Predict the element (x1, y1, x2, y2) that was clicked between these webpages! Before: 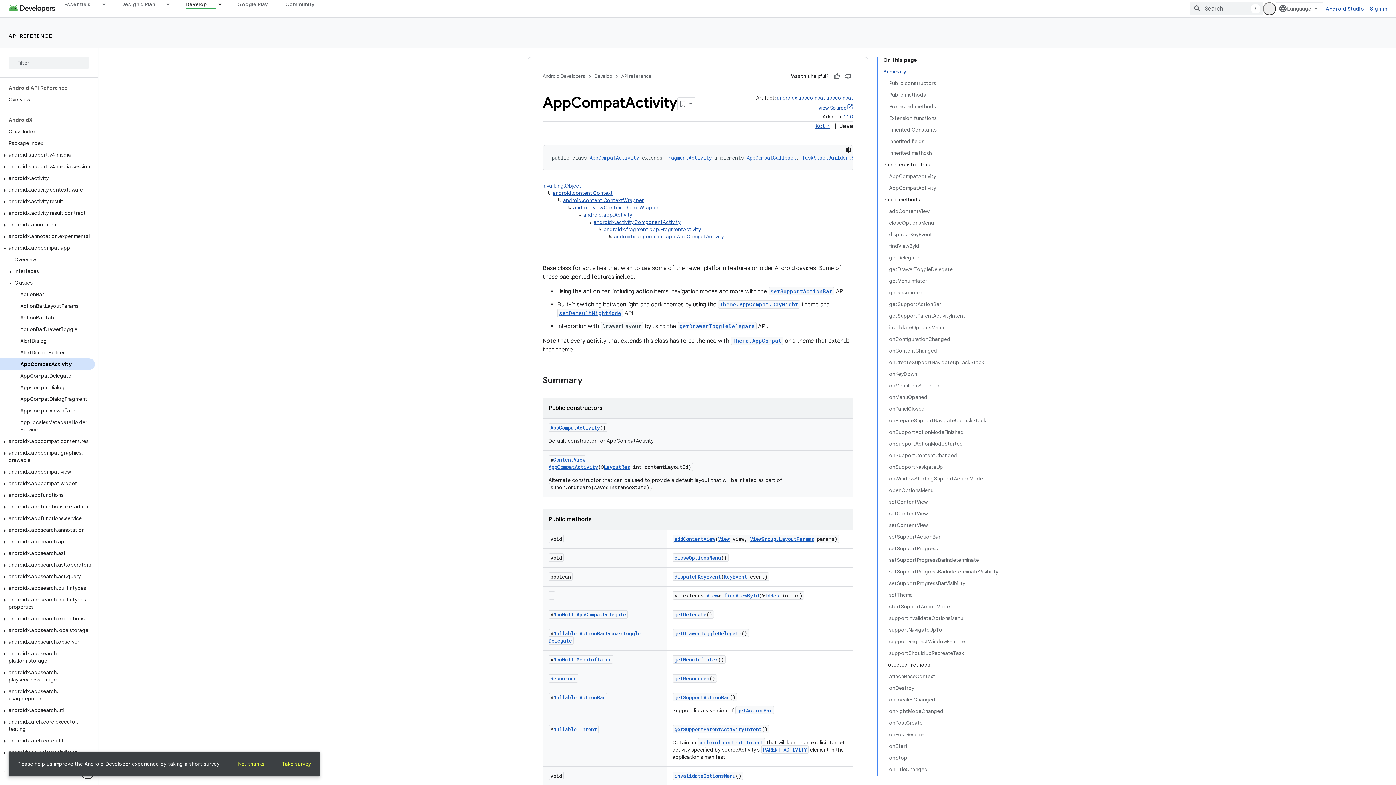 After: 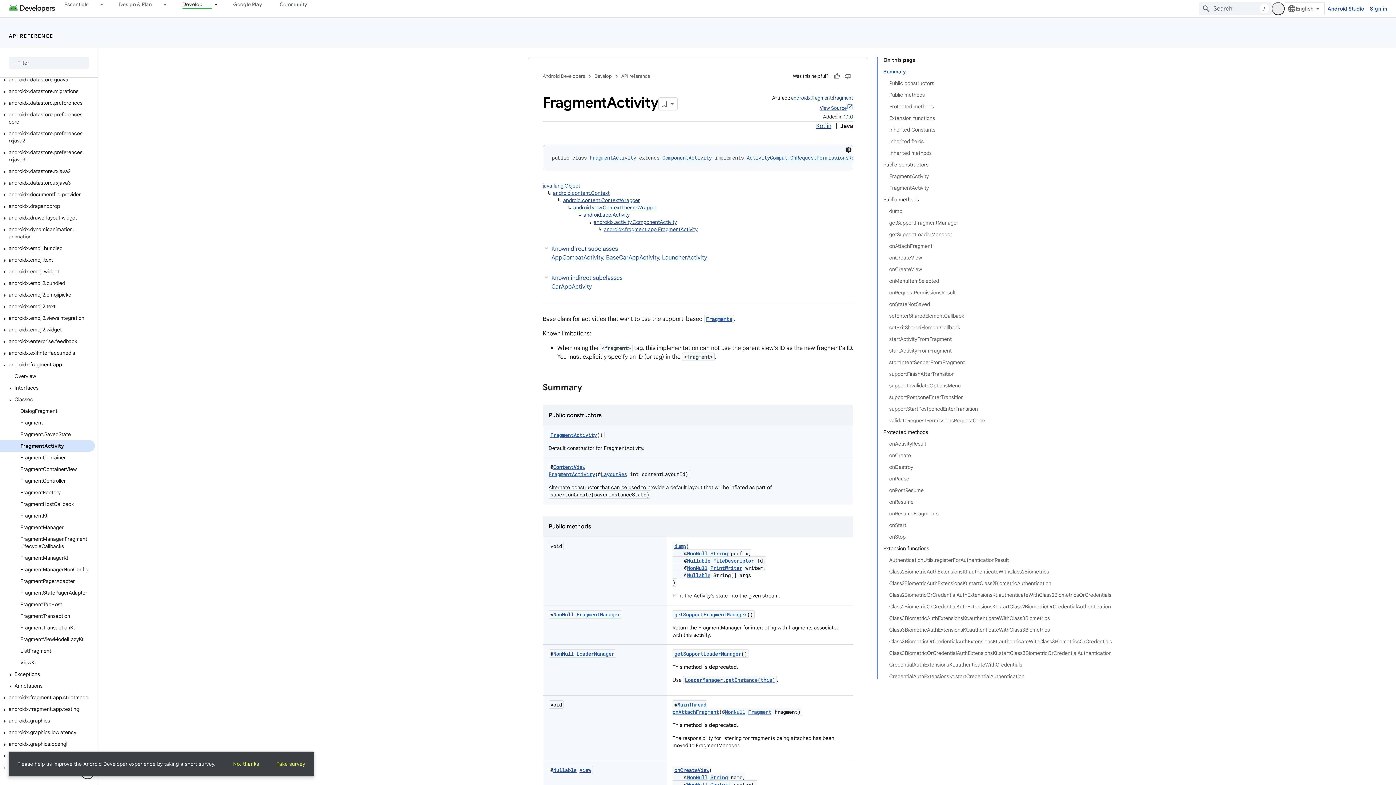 Action: bbox: (604, 241, 701, 247) label: androidx.fragment.app.FragmentActivity